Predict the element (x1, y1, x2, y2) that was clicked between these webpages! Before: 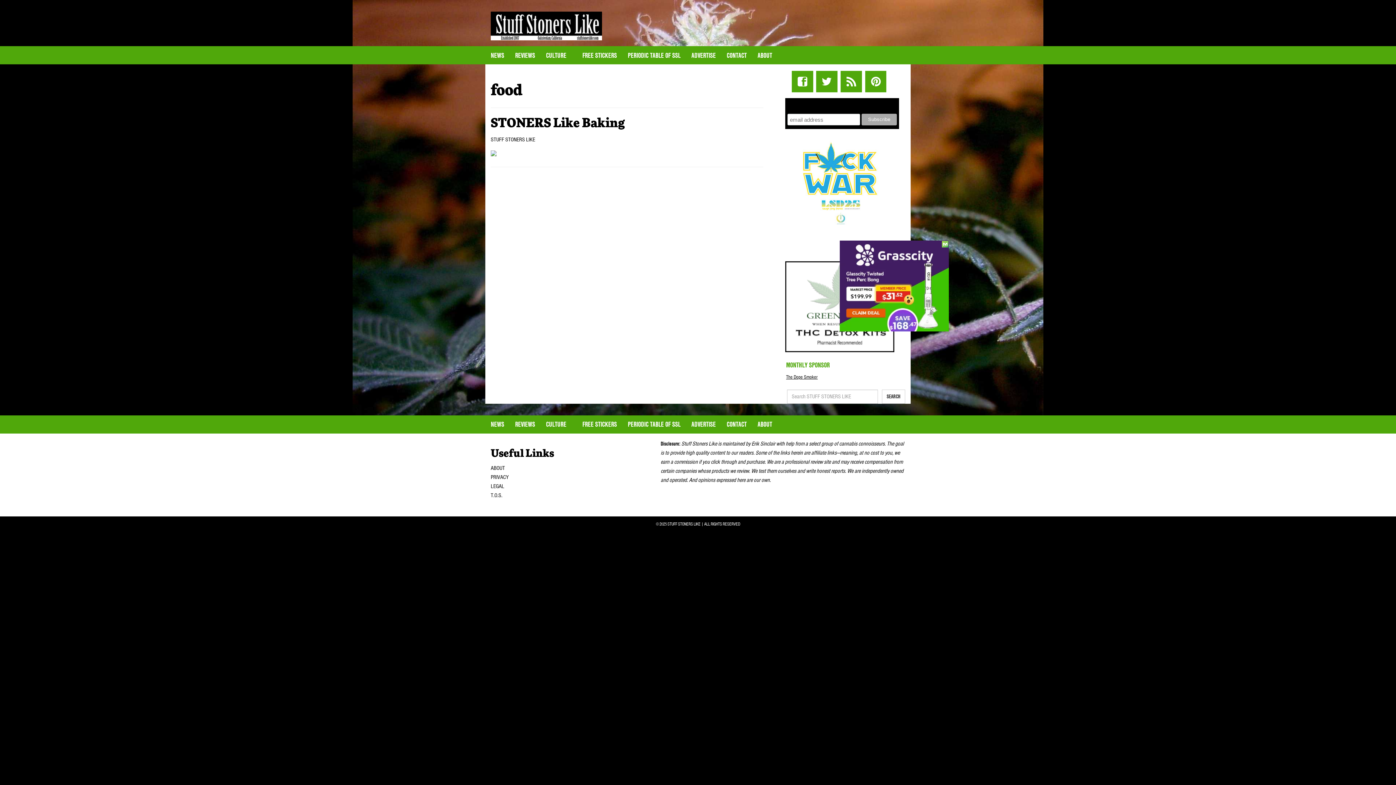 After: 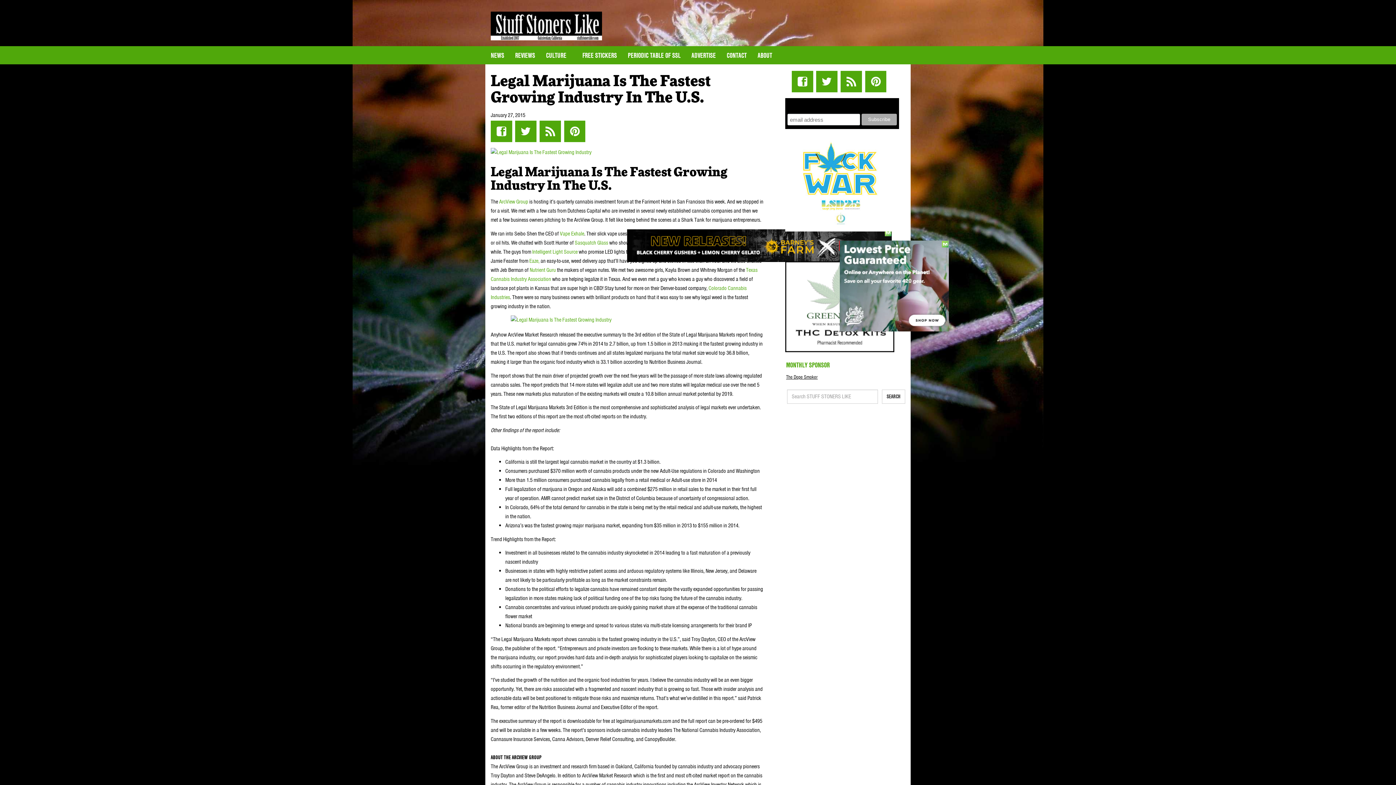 Action: label: LEGAL bbox: (490, 482, 504, 490)